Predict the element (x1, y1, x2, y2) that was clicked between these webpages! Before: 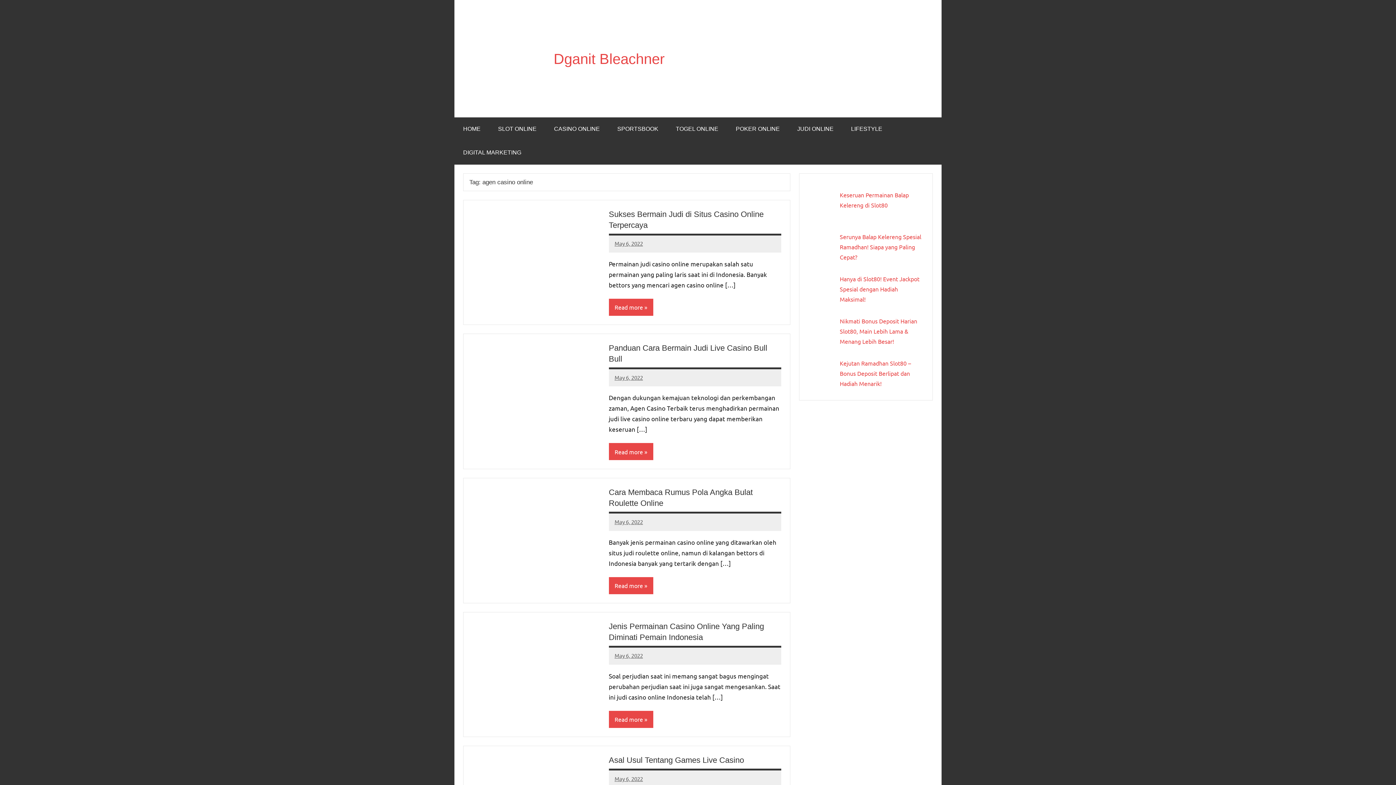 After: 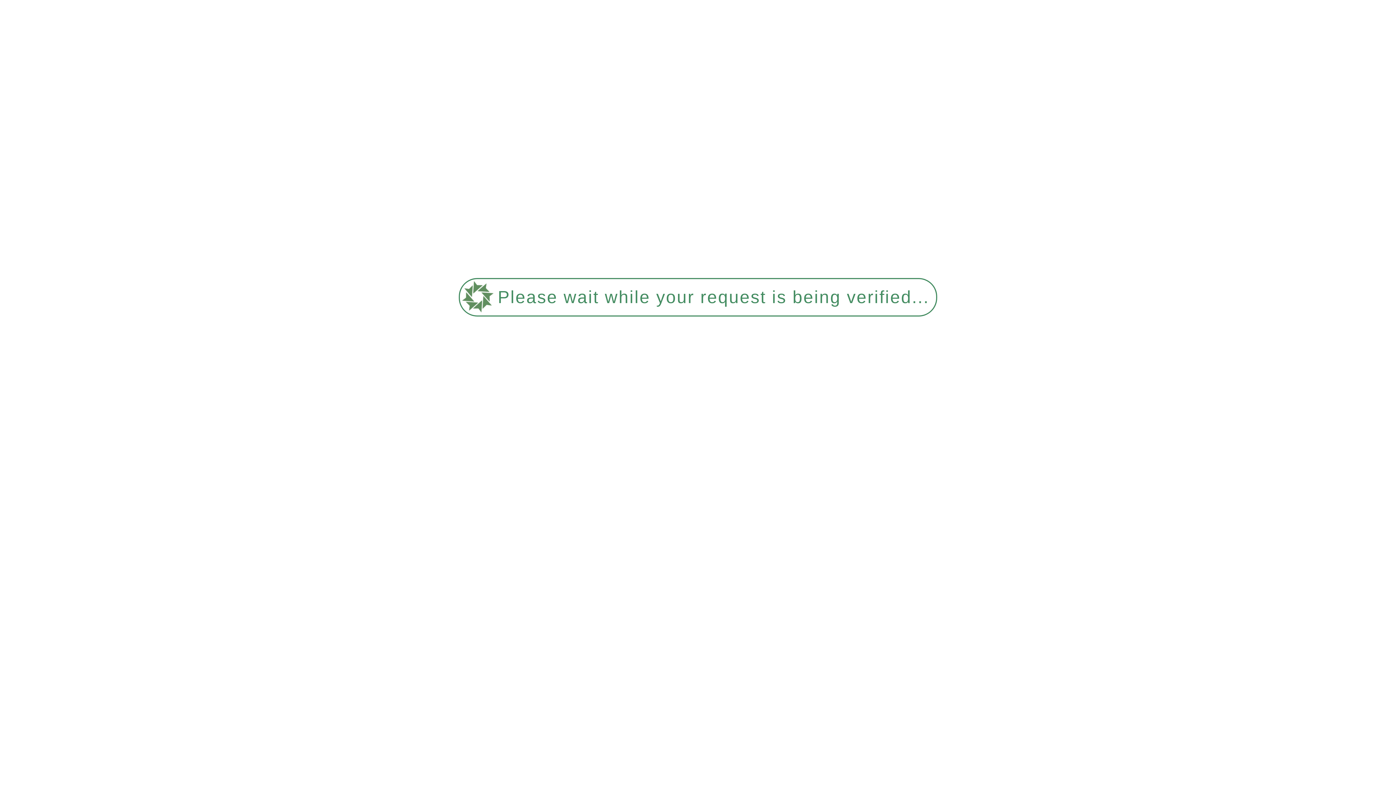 Action: bbox: (614, 518, 643, 525) label: May 6, 2022